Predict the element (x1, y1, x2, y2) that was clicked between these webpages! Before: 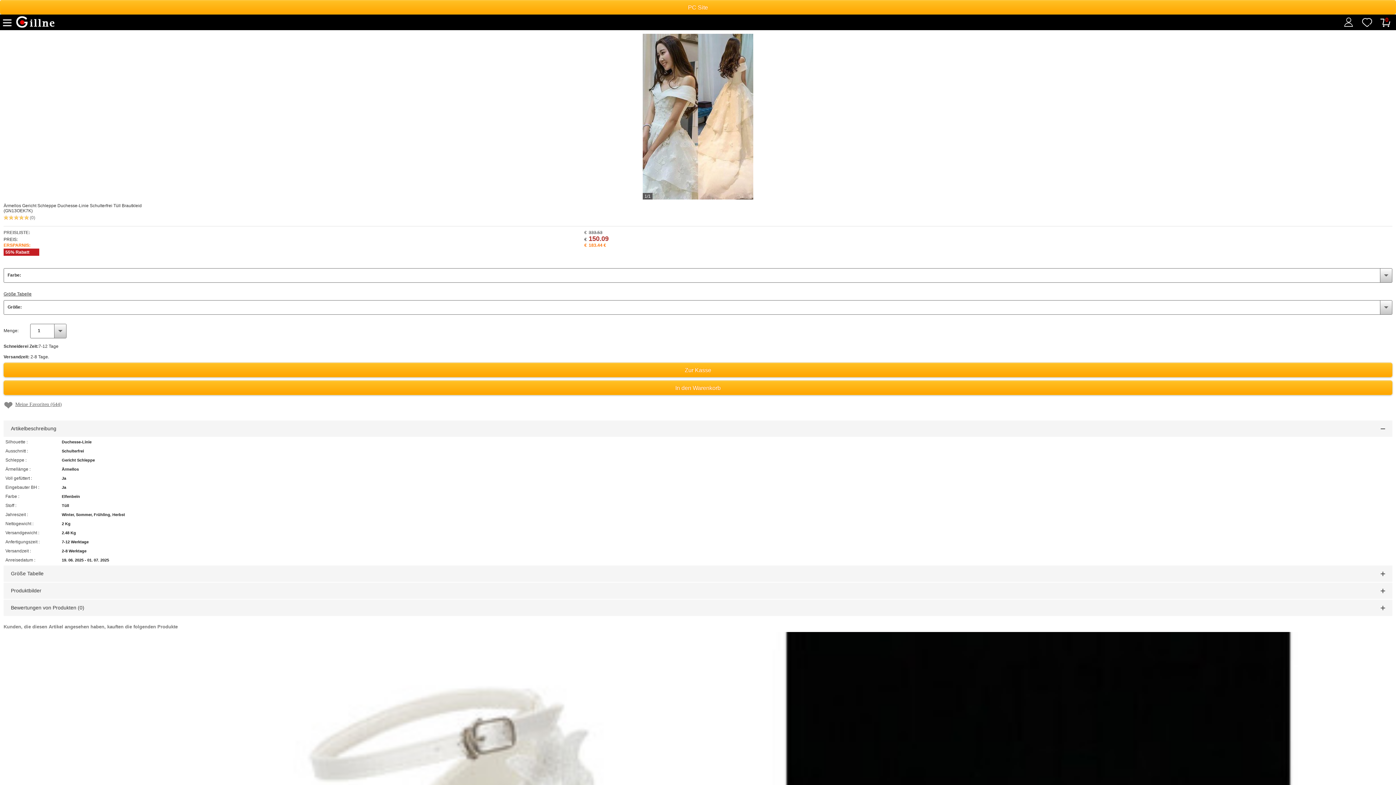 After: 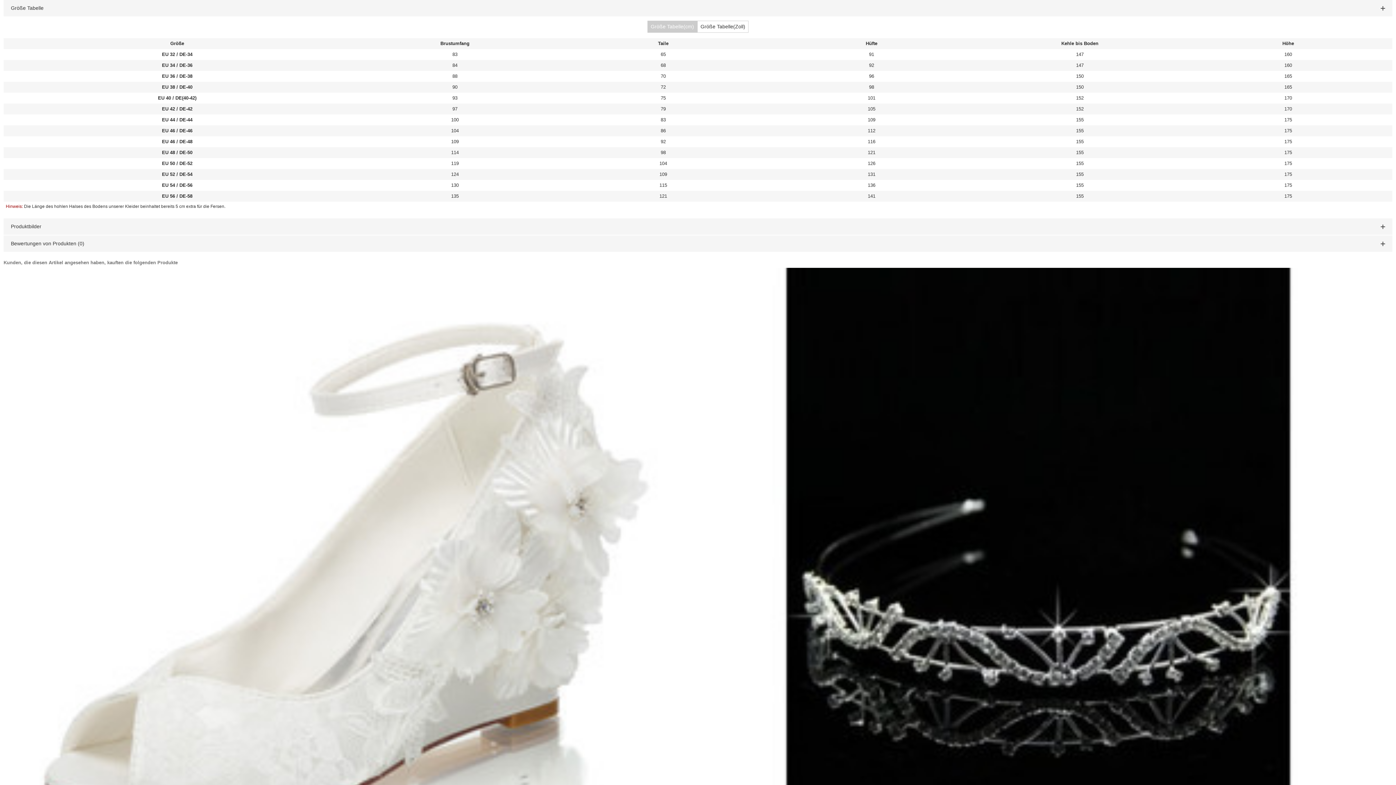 Action: label: Größe Tabelle bbox: (3, 291, 1392, 296)